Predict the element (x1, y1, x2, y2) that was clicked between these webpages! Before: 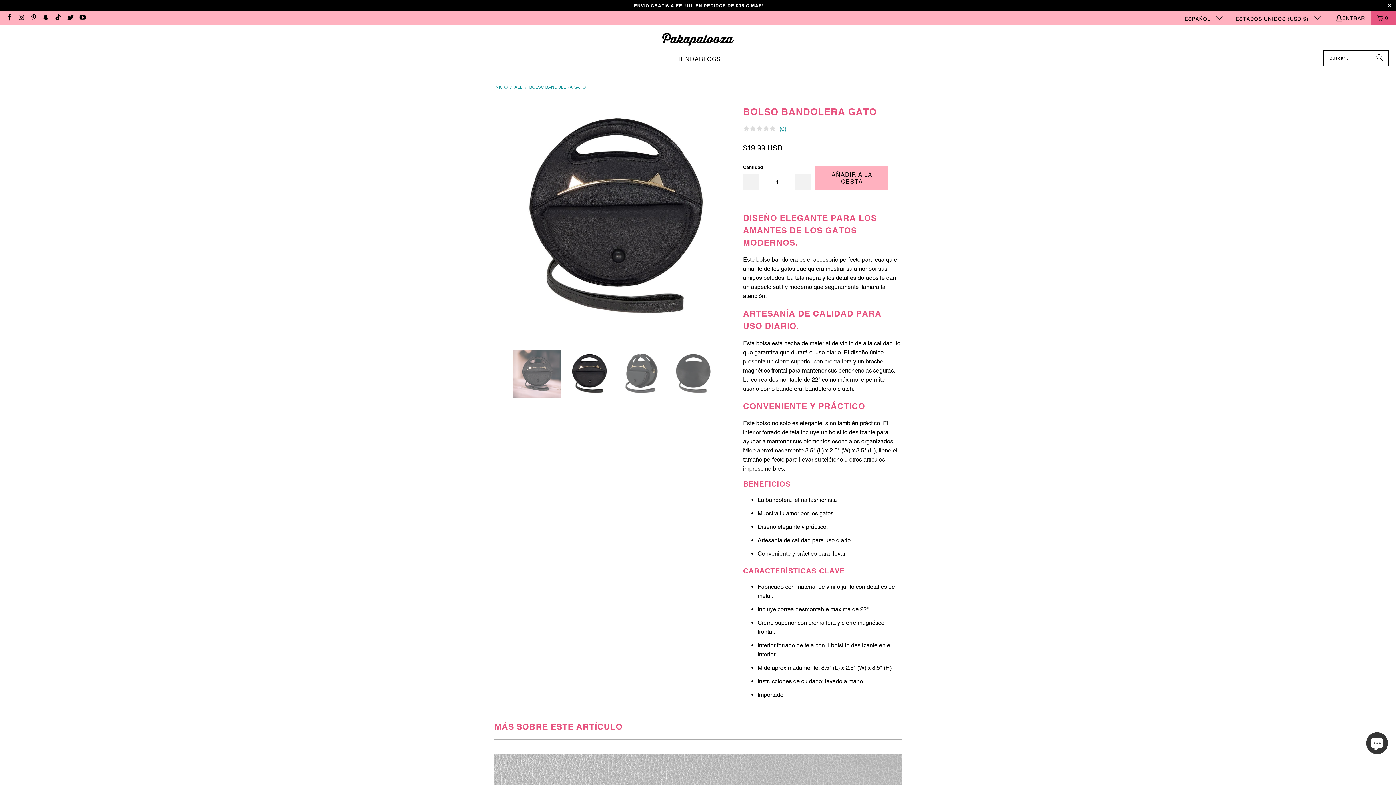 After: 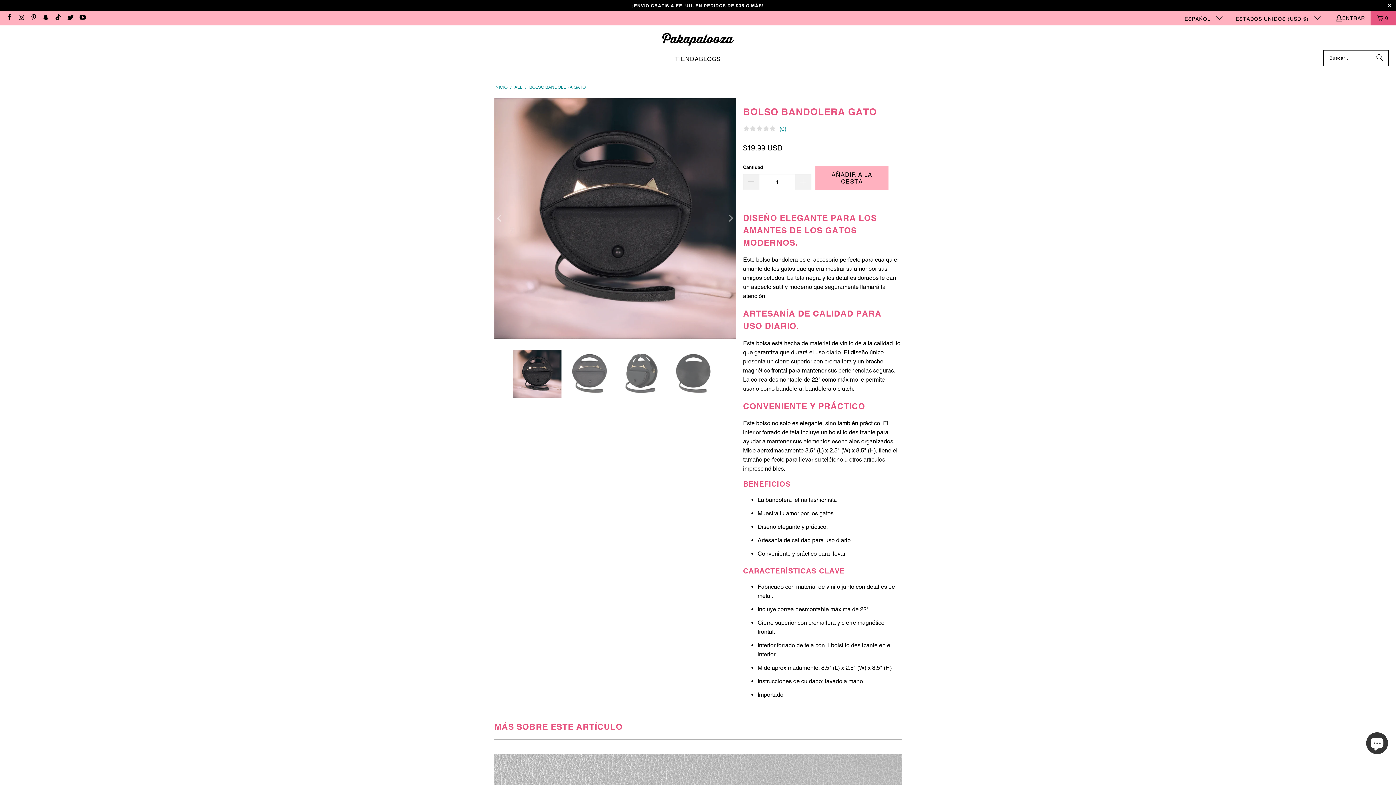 Action: label: Previous bbox: (494, 97, 505, 339)